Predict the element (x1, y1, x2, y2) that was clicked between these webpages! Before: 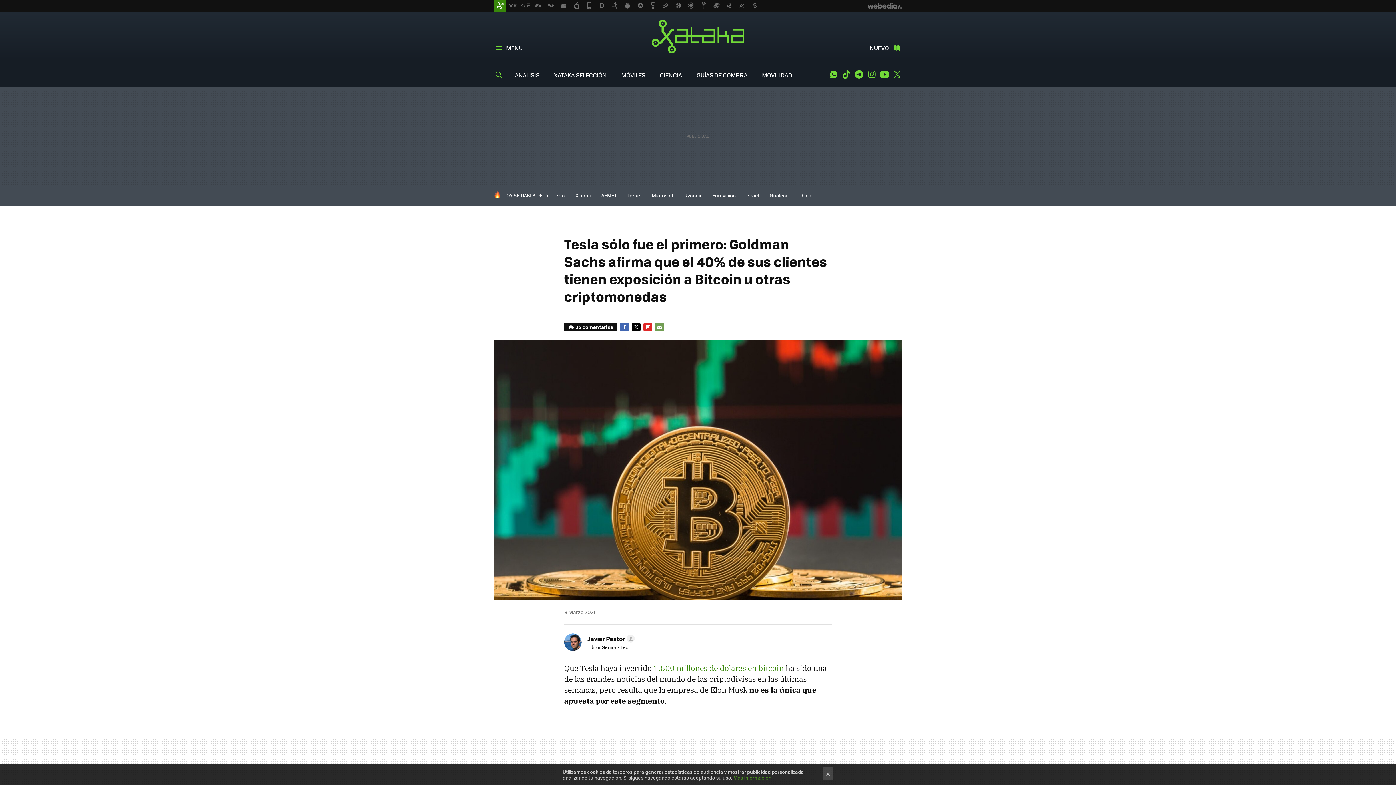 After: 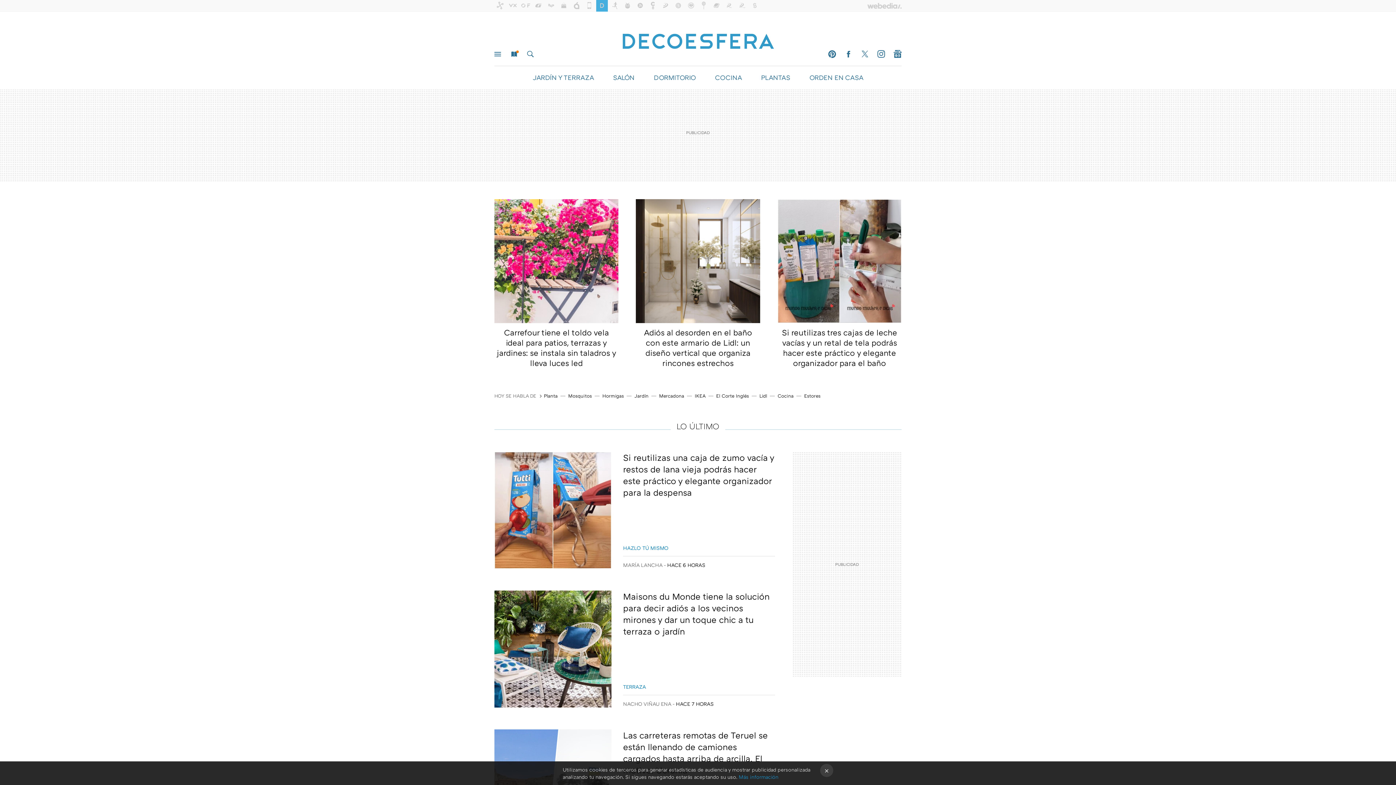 Action: bbox: (596, 0, 608, 11)